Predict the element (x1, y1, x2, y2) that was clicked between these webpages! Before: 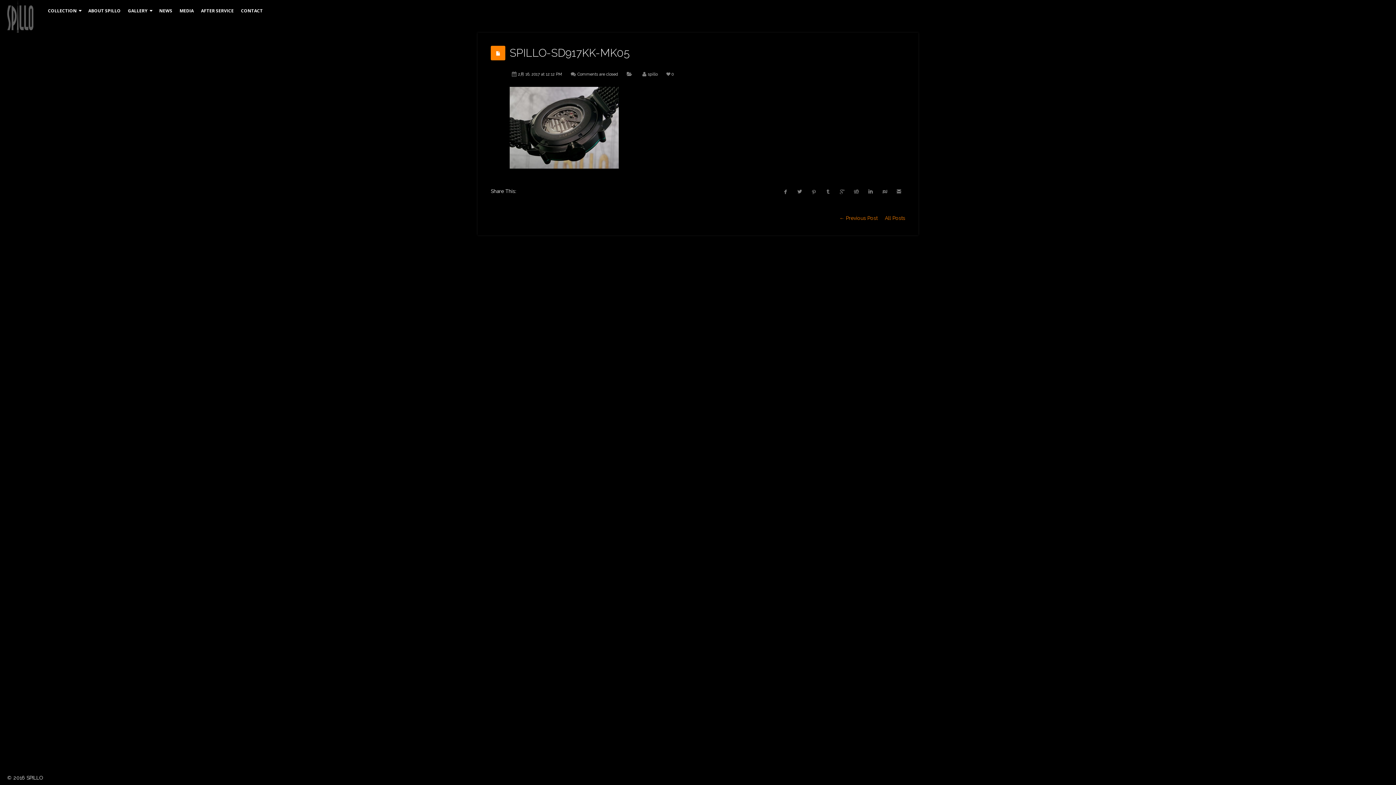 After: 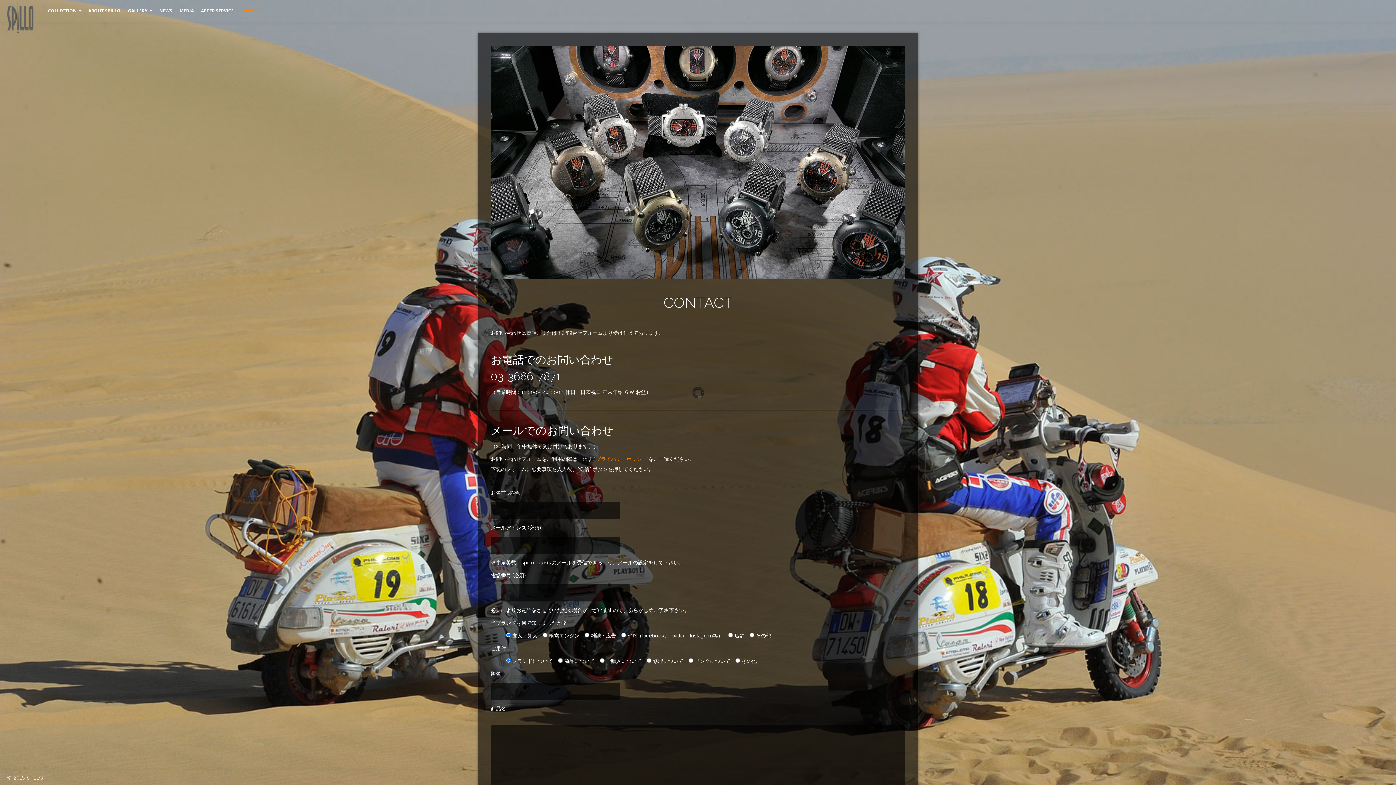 Action: label: CONTACT bbox: (241, 0, 262, 21)